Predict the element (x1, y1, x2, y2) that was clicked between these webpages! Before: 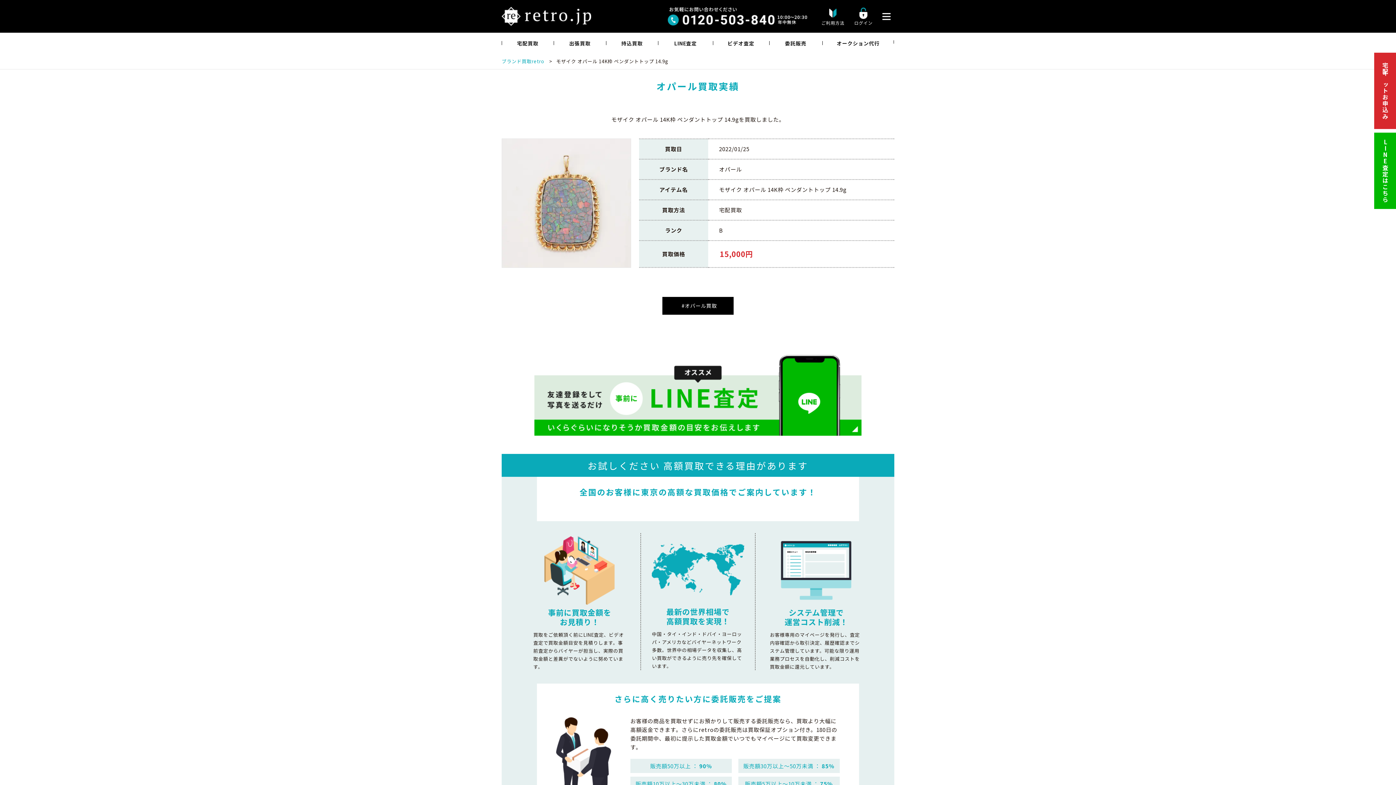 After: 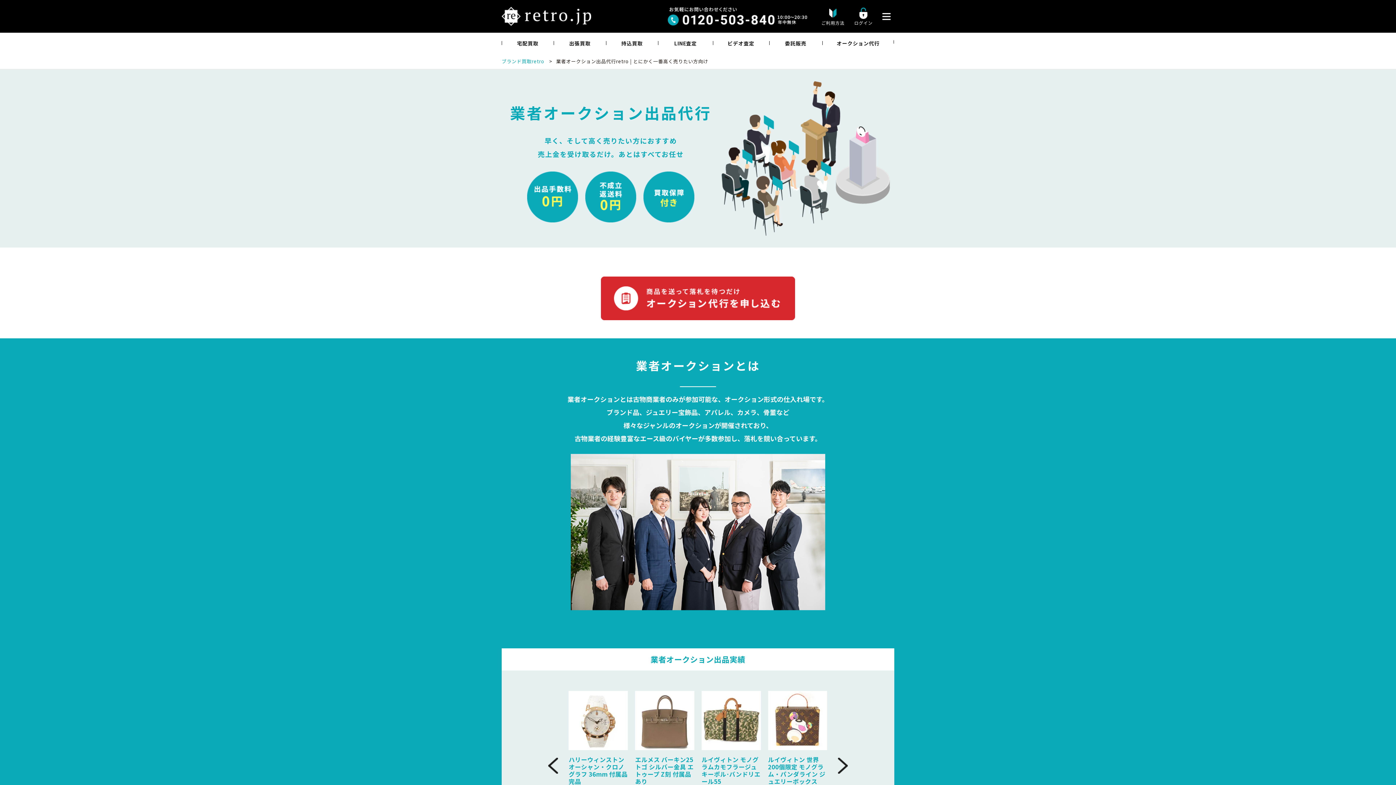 Action: label: オークション代行 bbox: (822, 32, 894, 53)